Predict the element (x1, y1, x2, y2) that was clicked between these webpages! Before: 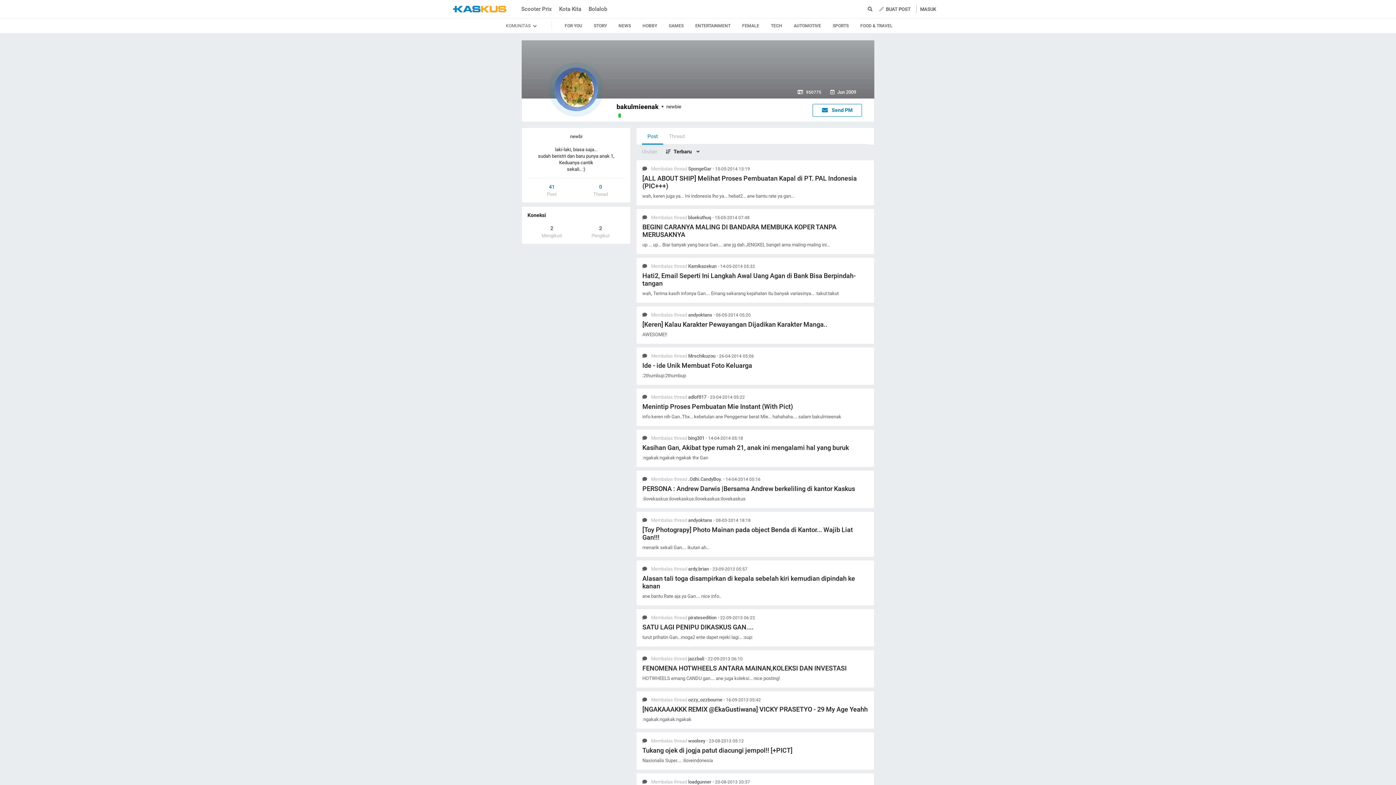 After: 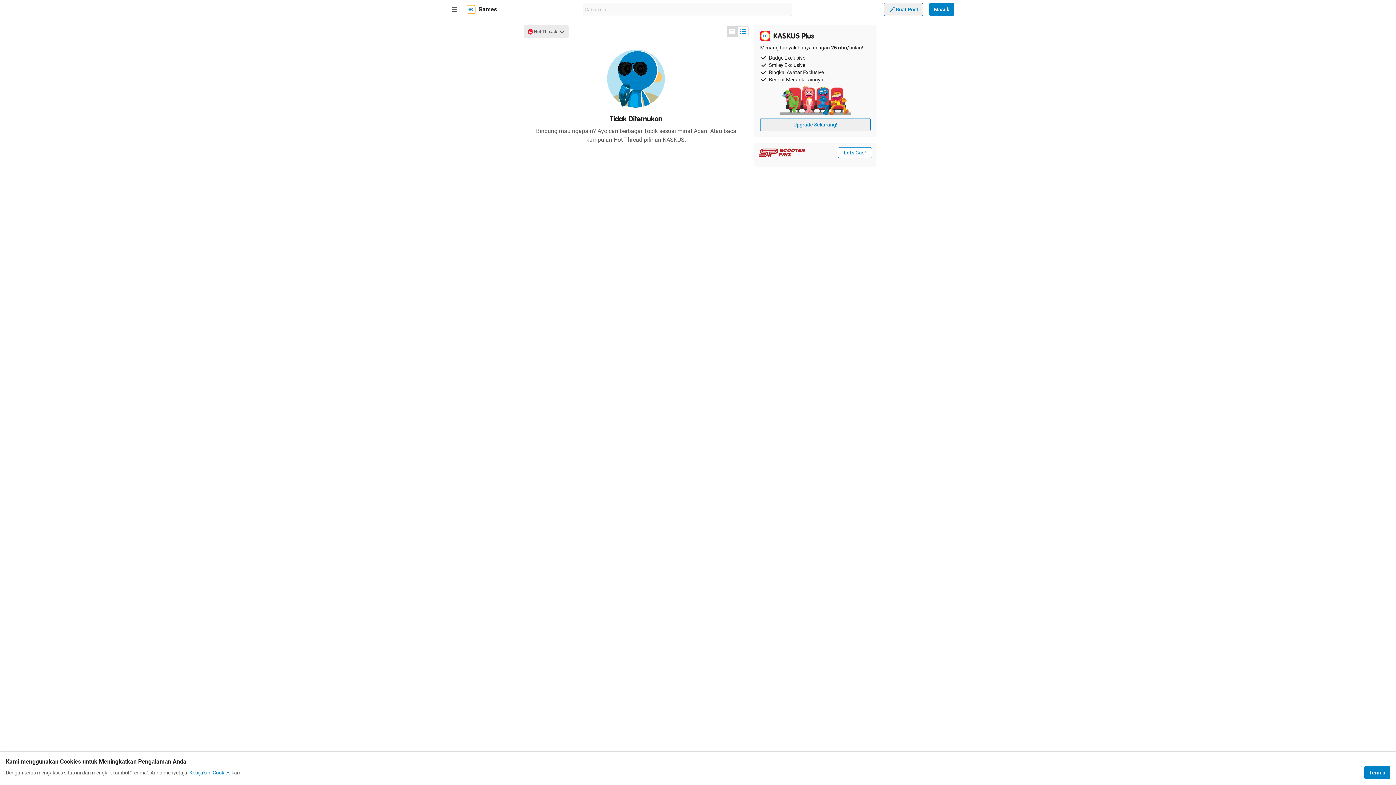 Action: bbox: (667, 18, 685, 33) label: GAMES